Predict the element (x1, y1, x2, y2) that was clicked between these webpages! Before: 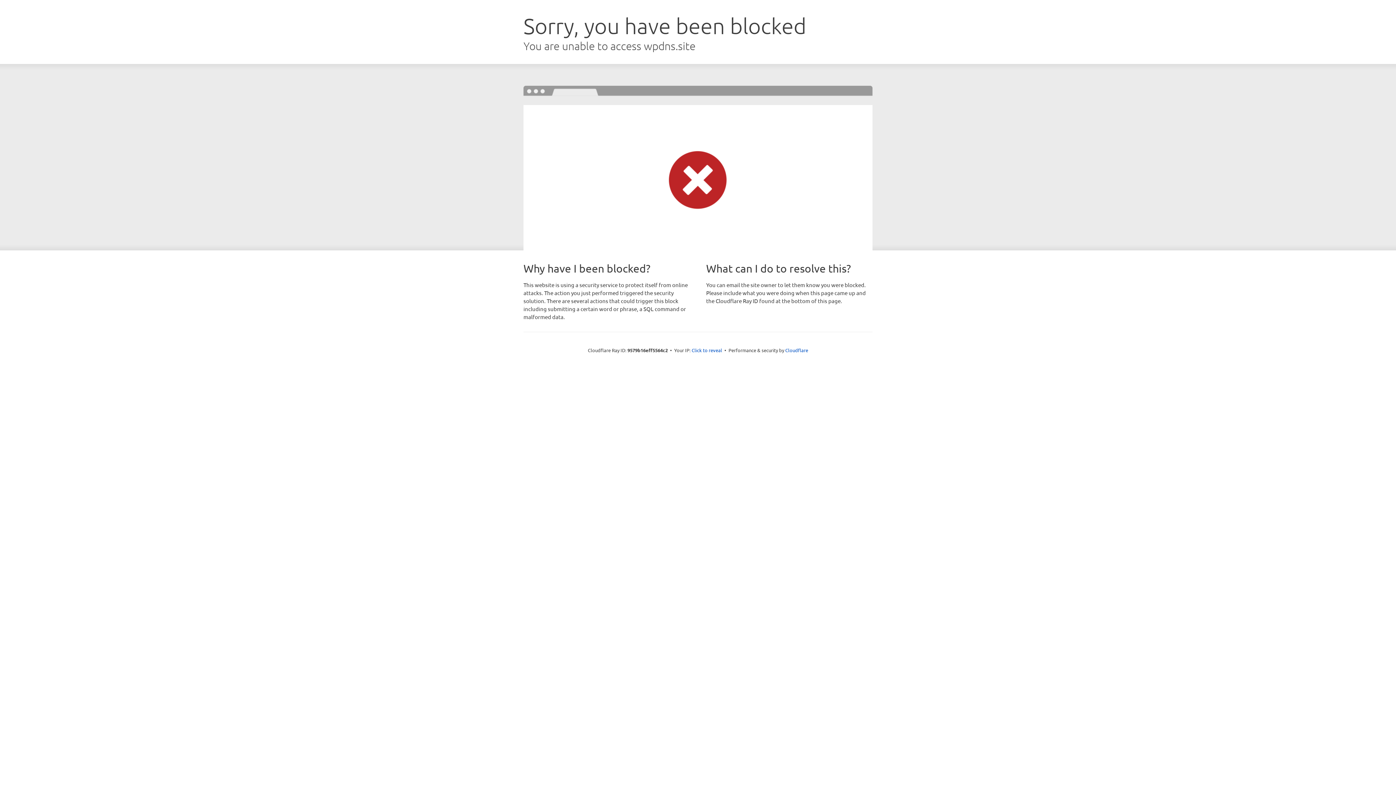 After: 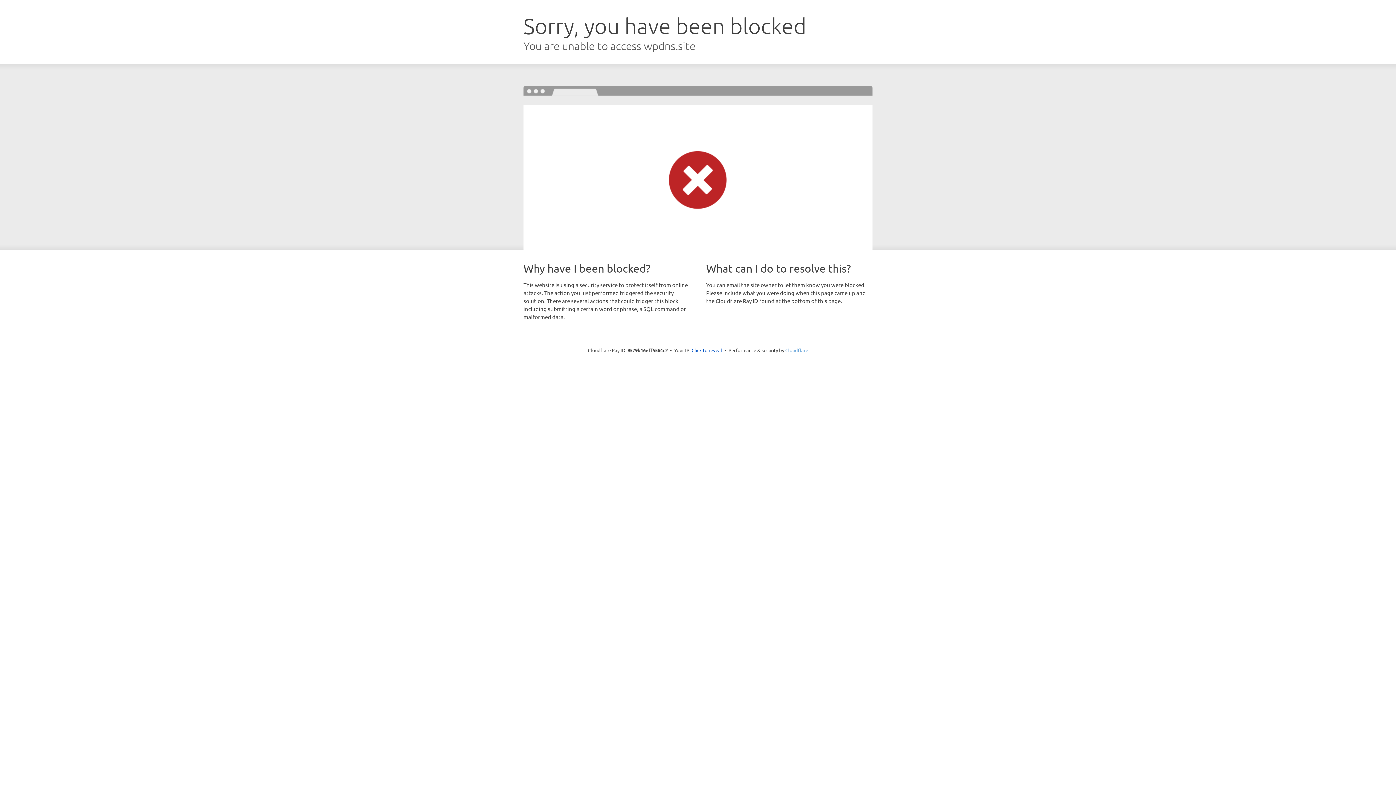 Action: bbox: (785, 347, 808, 353) label: Cloudflare